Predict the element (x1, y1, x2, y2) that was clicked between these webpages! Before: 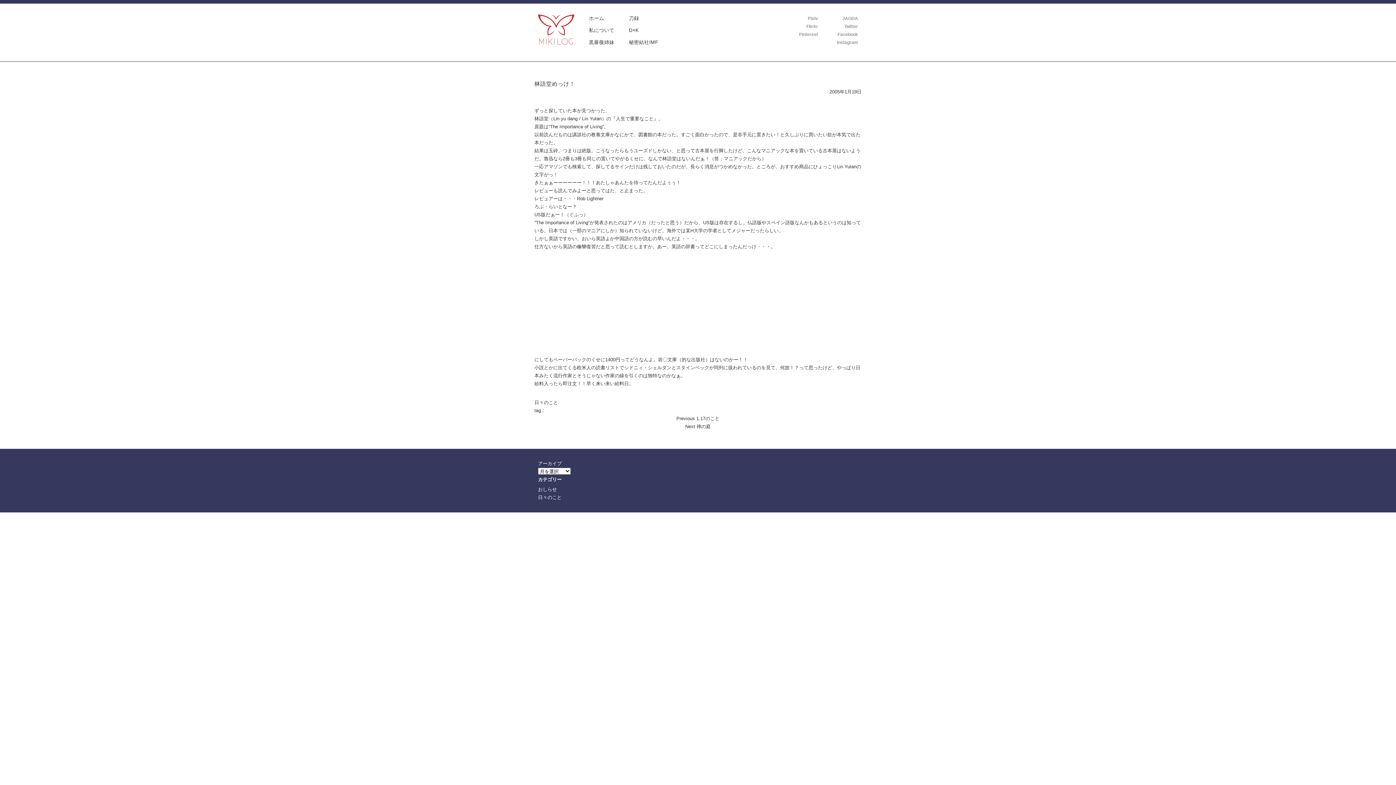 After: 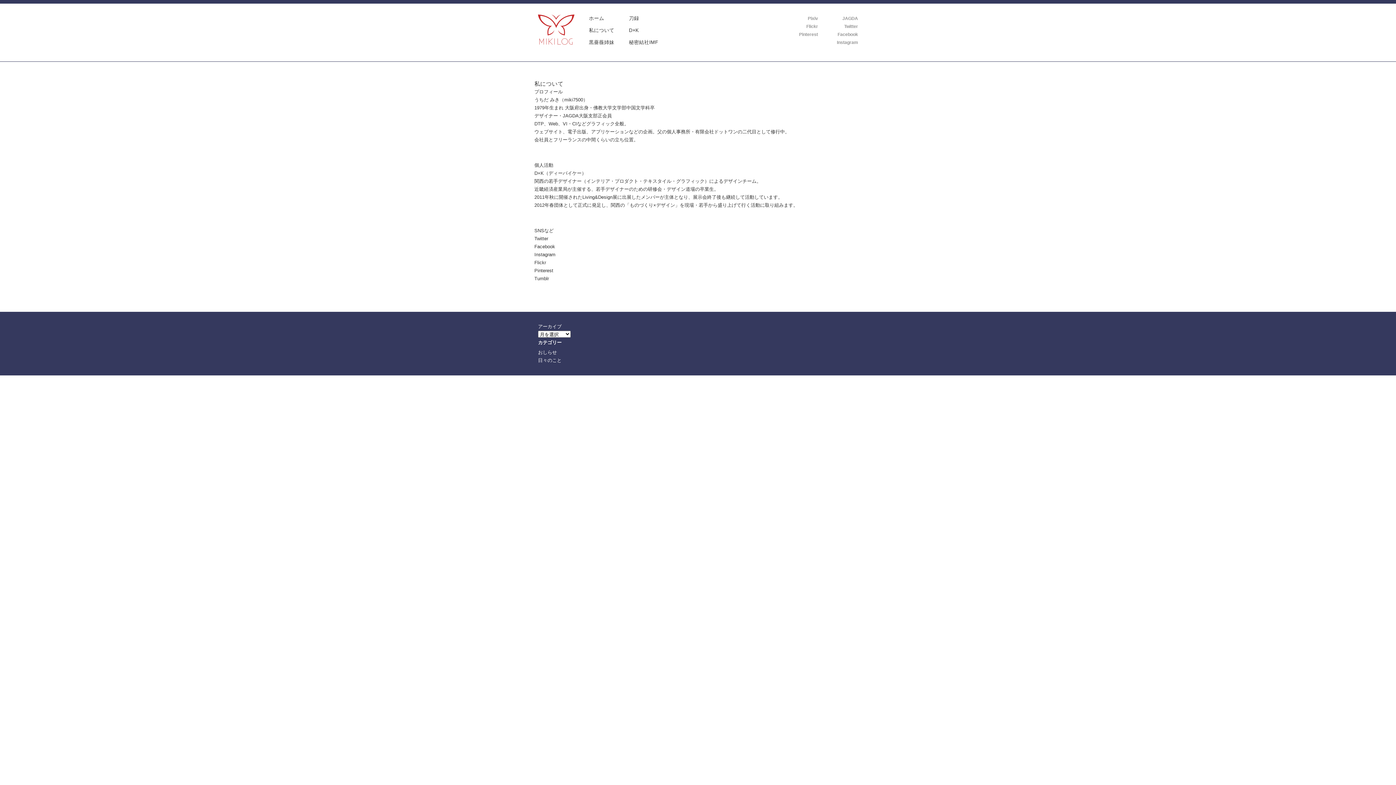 Action: label: 私について bbox: (589, 27, 614, 33)